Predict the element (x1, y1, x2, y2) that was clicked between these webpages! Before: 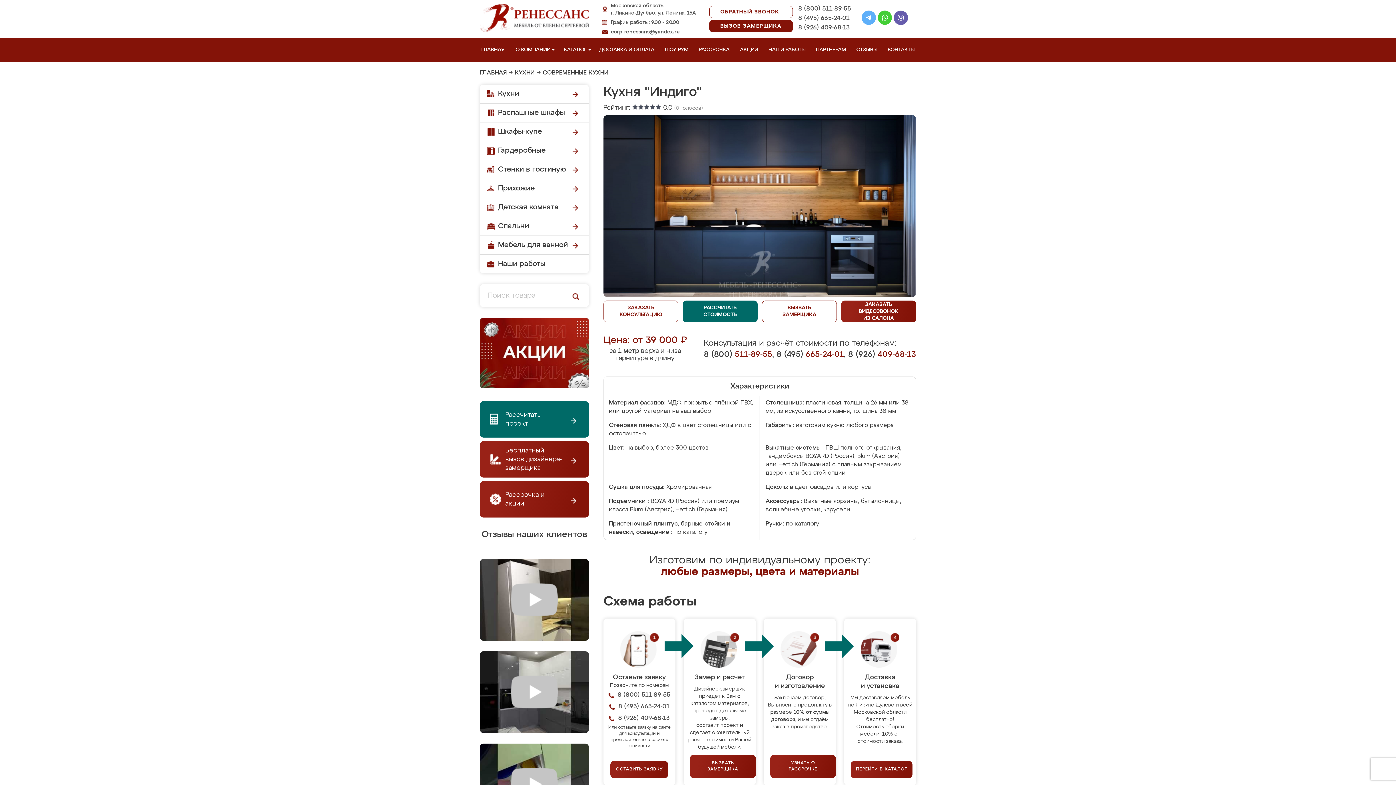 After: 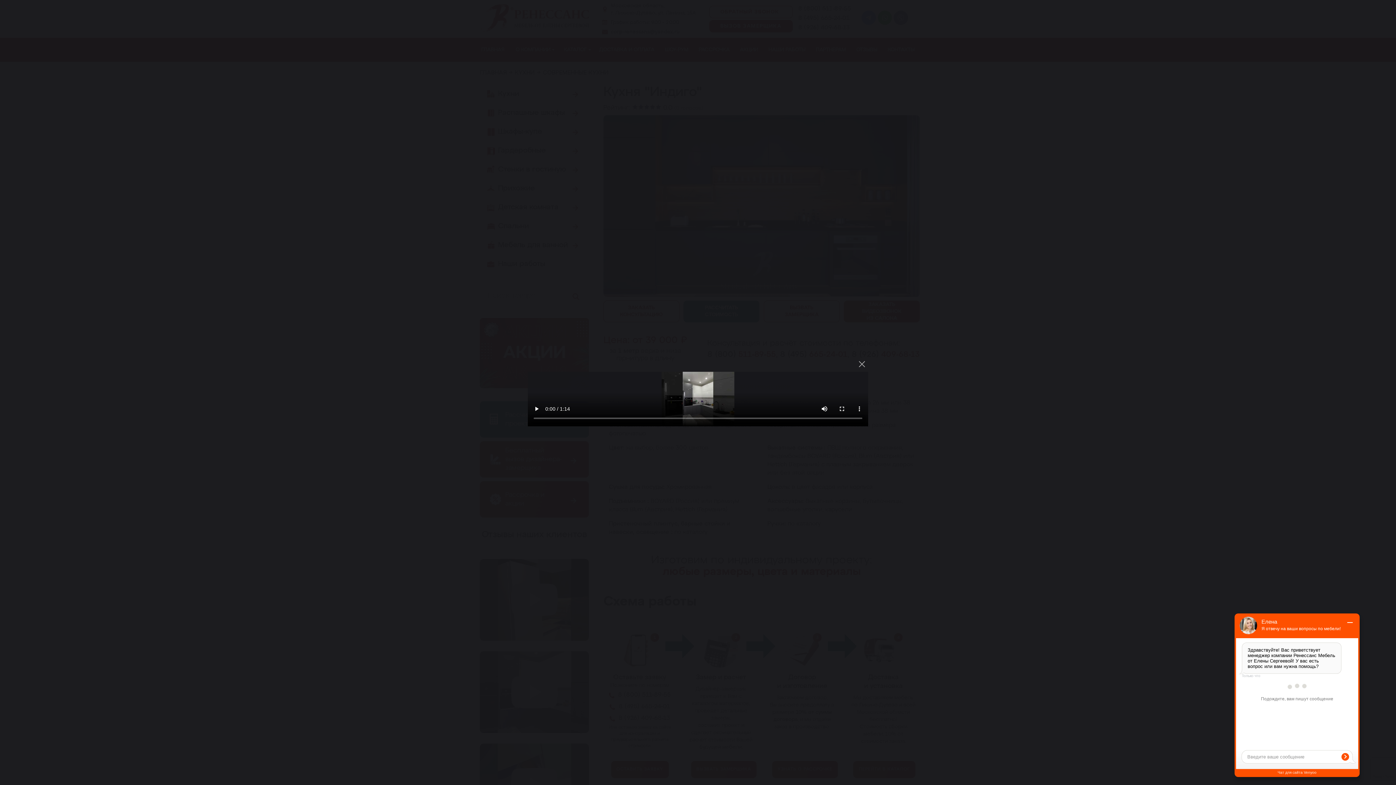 Action: bbox: (480, 651, 589, 733)